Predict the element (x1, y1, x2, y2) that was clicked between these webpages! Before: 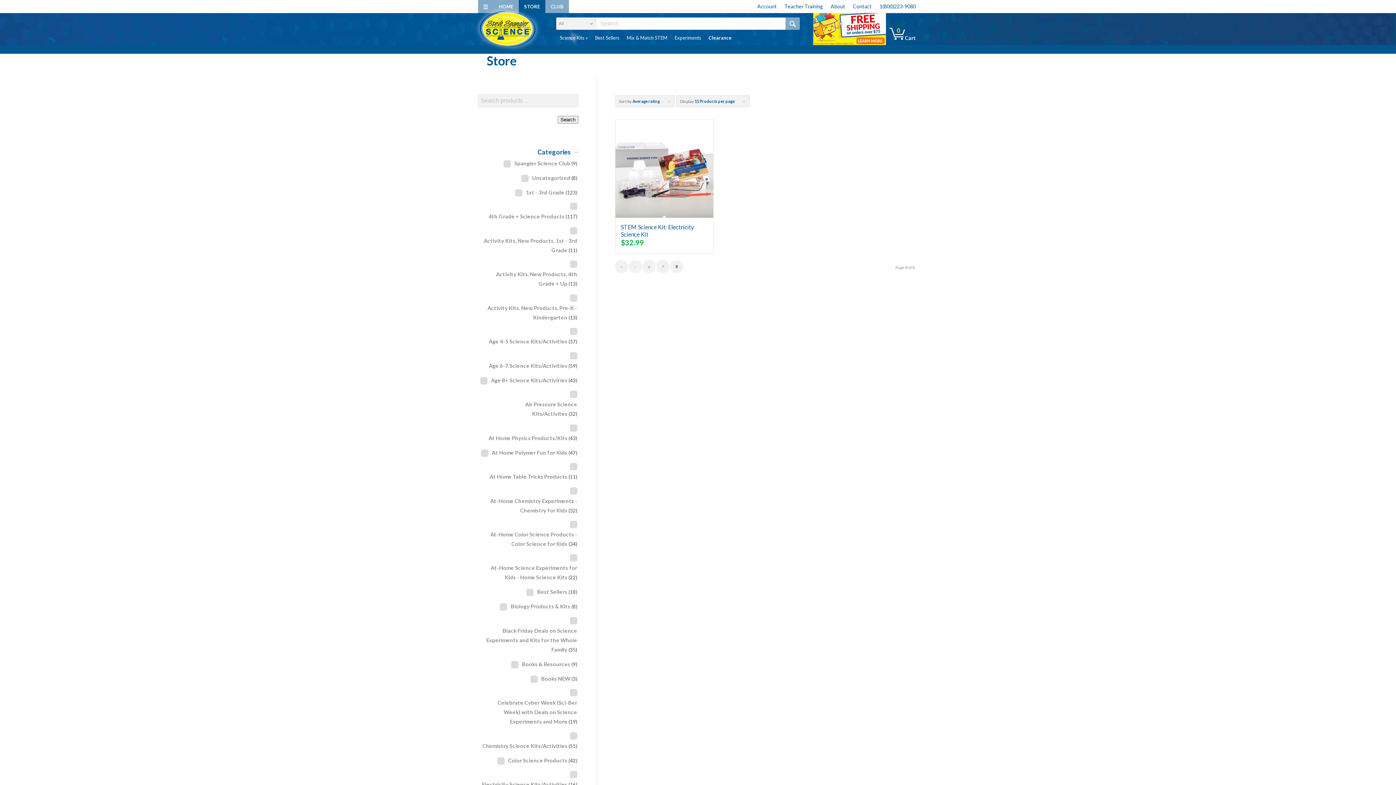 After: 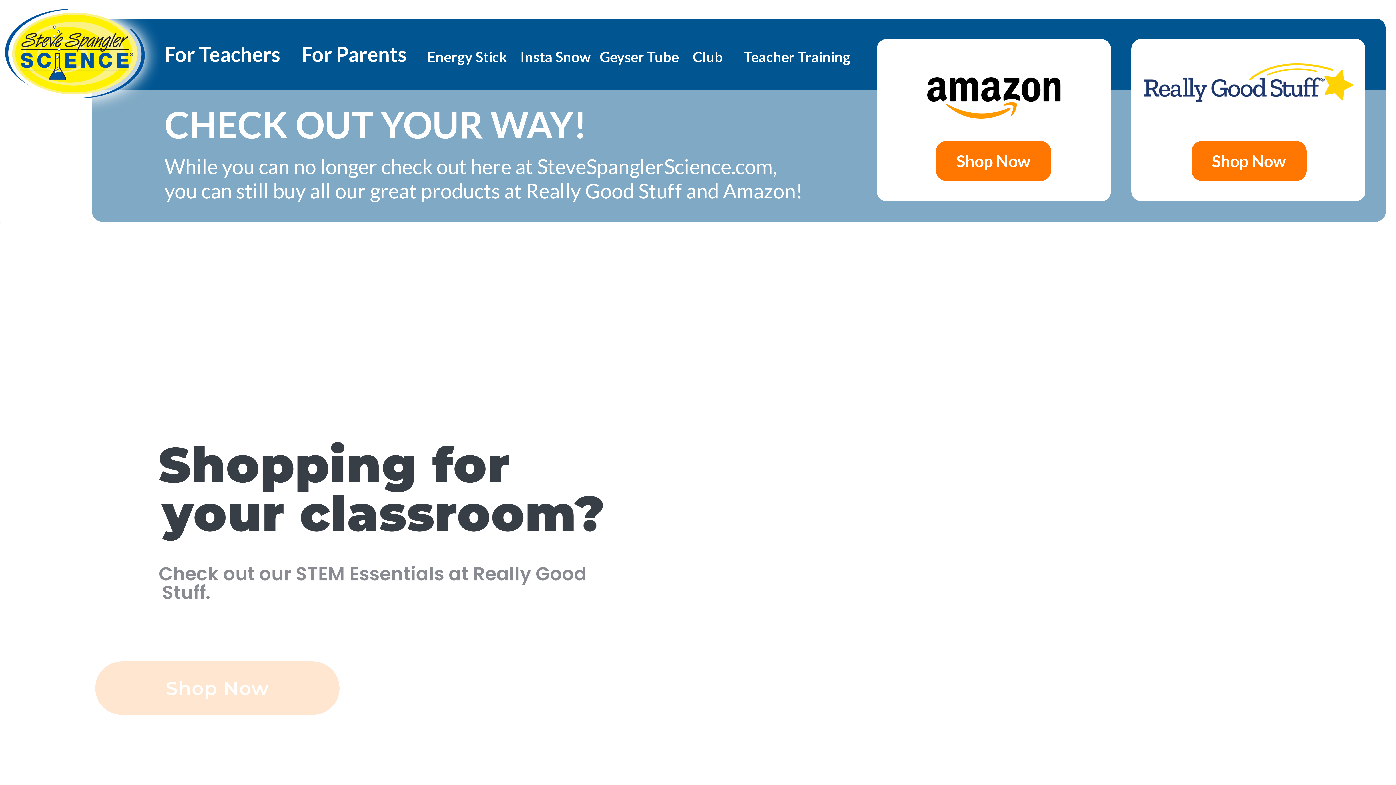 Action: bbox: (671, 30, 705, 45) label: Experiments